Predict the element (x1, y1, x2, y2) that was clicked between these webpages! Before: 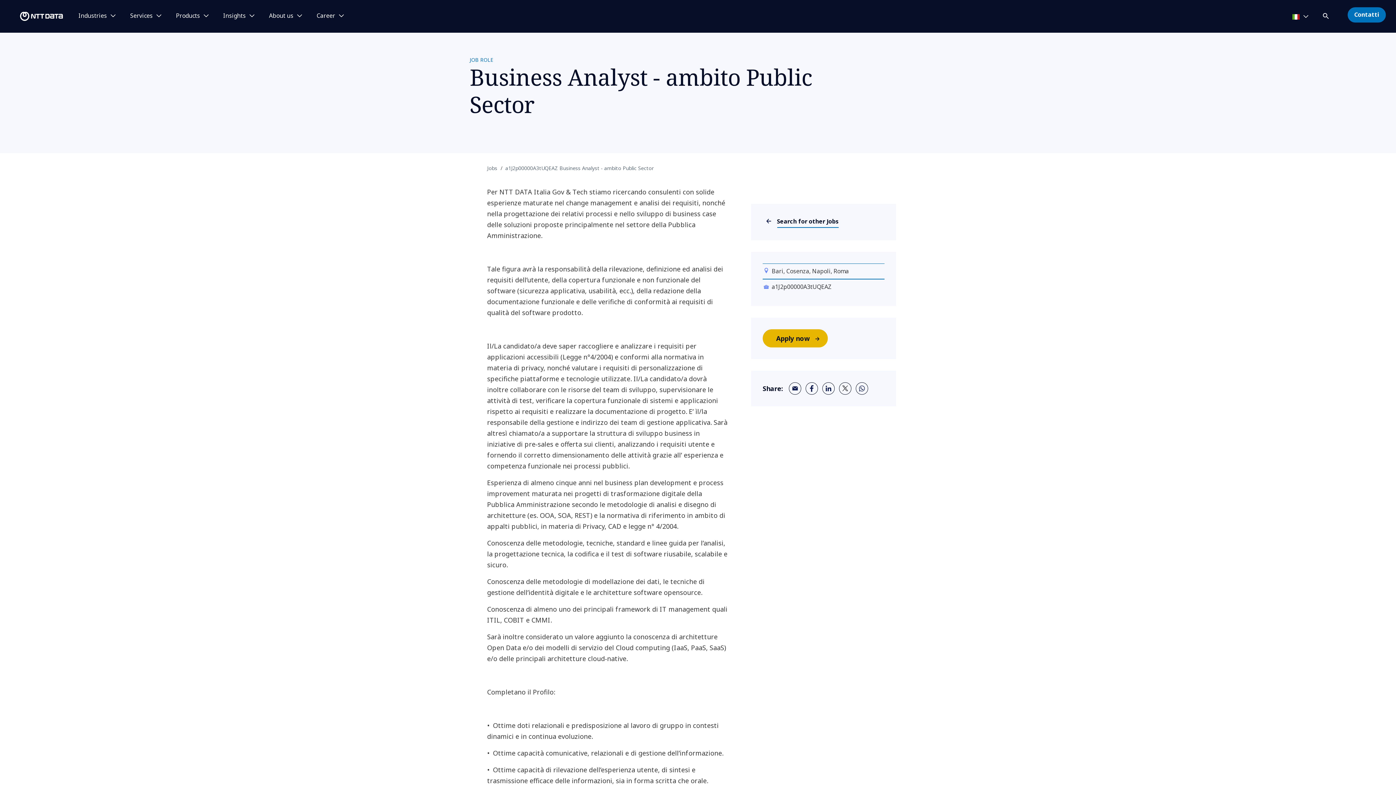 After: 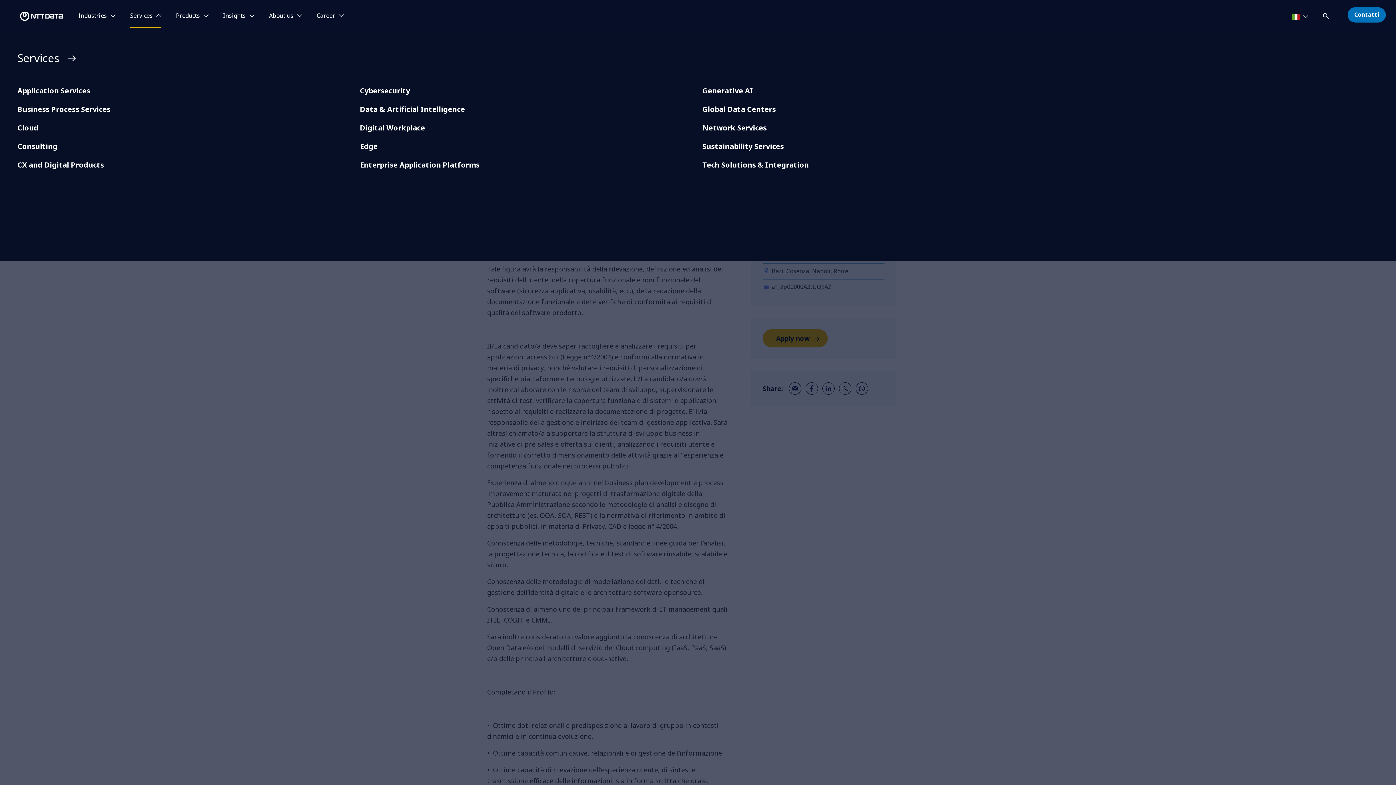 Action: label: Services bbox: (130, 12, 161, 19)